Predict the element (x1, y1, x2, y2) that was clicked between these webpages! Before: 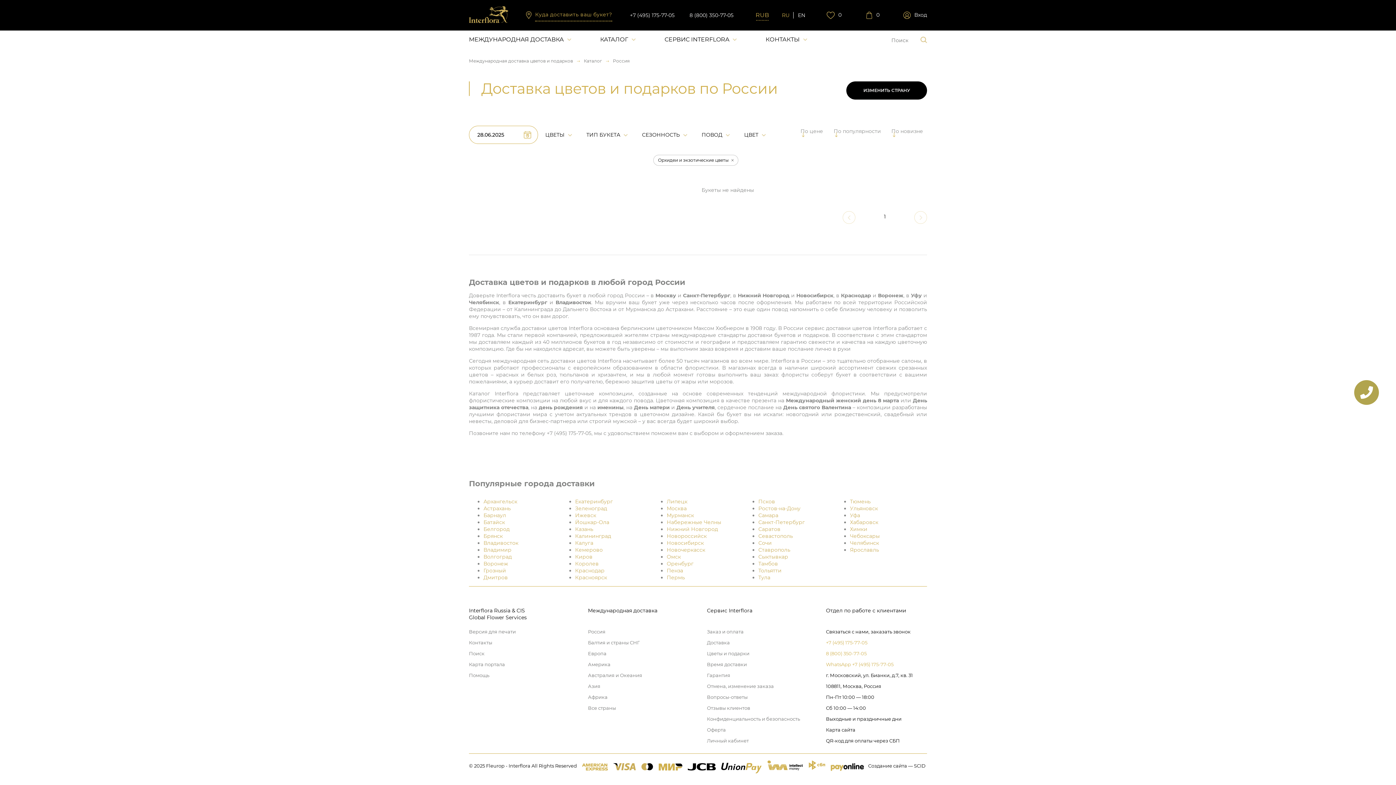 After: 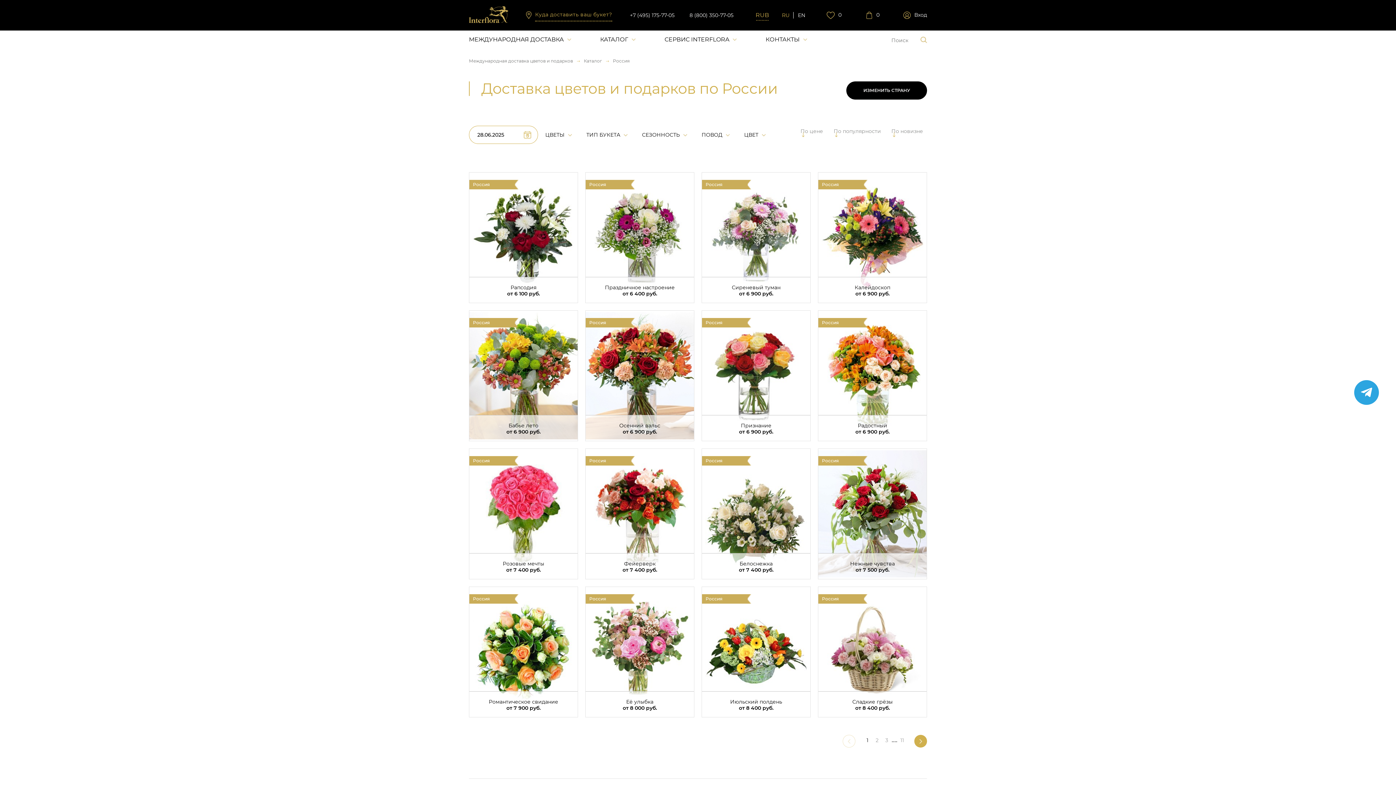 Action: label: Россия bbox: (588, 629, 605, 635)